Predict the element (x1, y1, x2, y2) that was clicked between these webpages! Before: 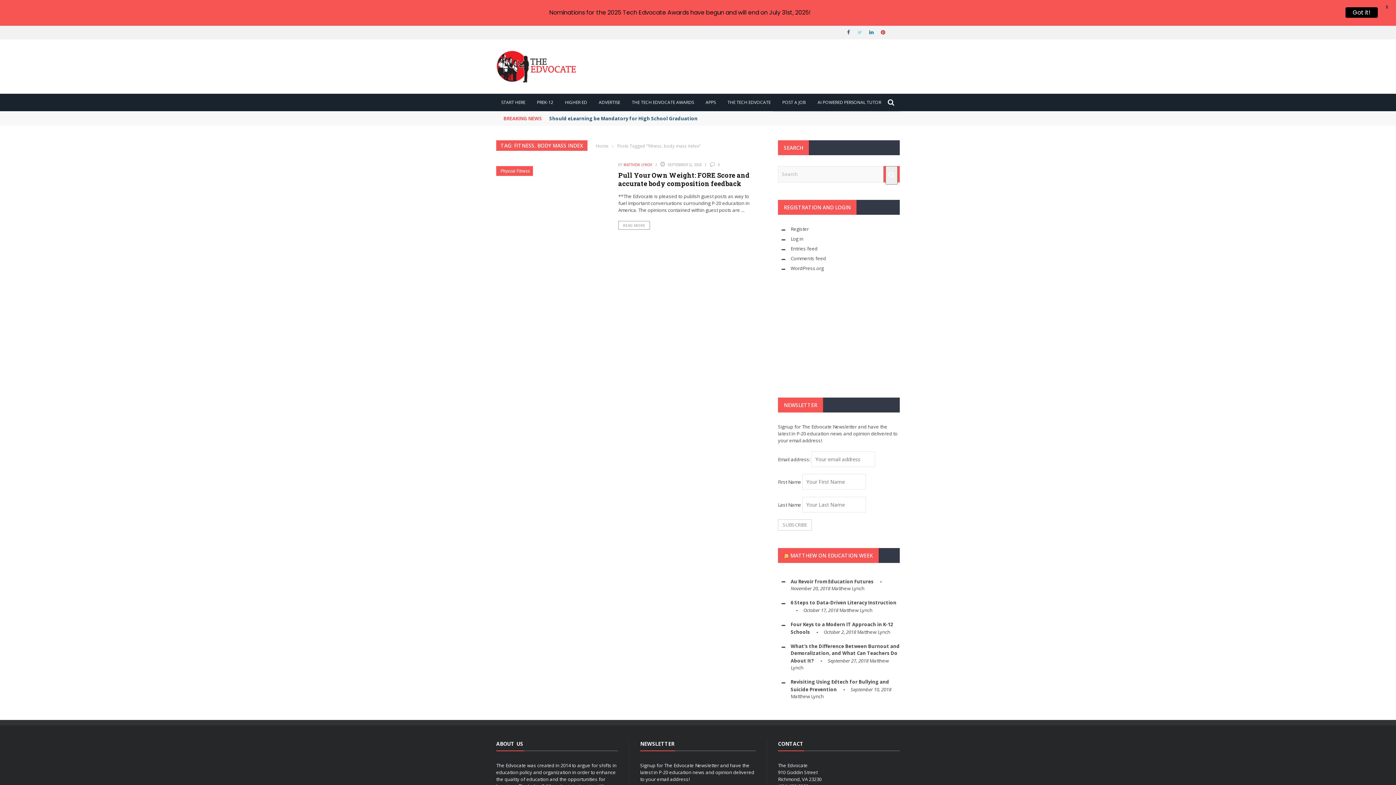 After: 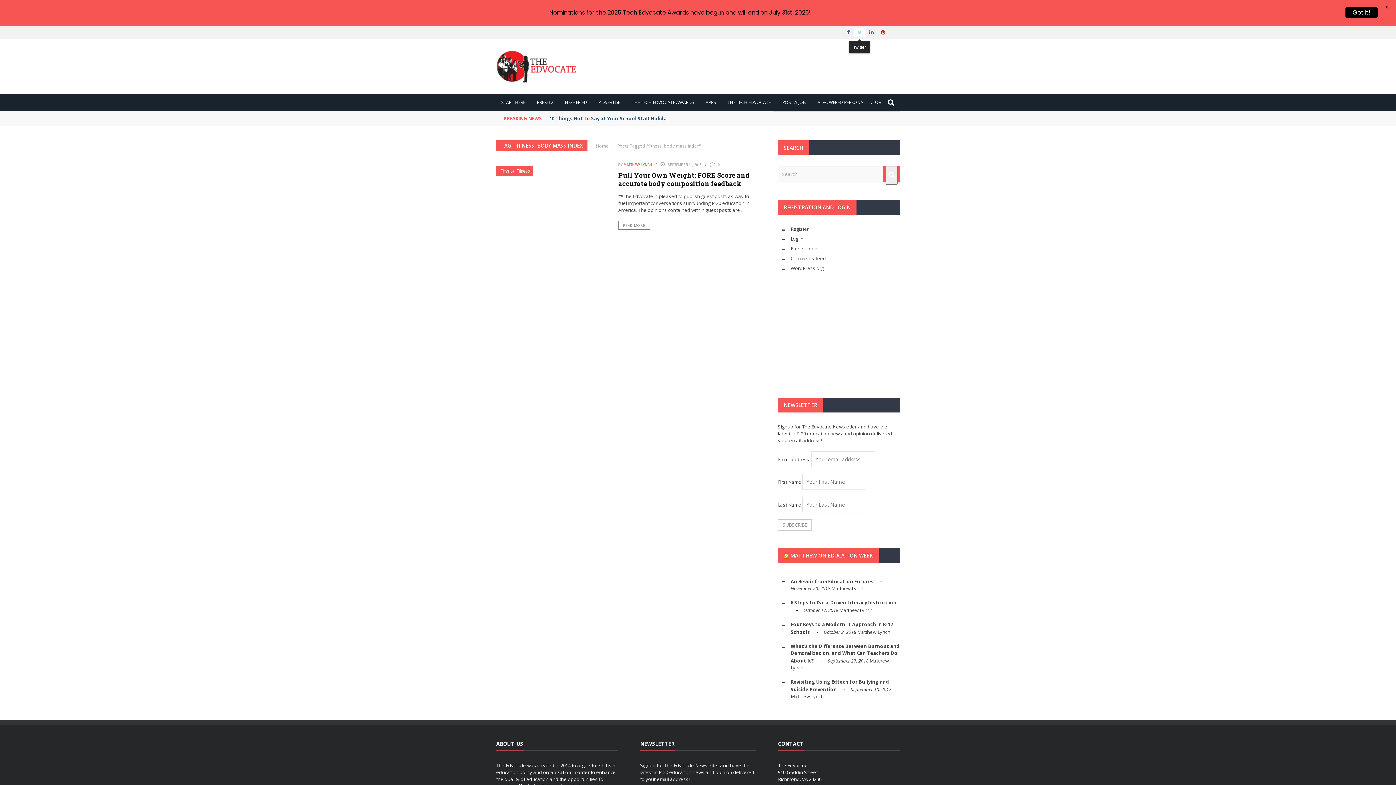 Action: bbox: (853, 28, 865, 35)